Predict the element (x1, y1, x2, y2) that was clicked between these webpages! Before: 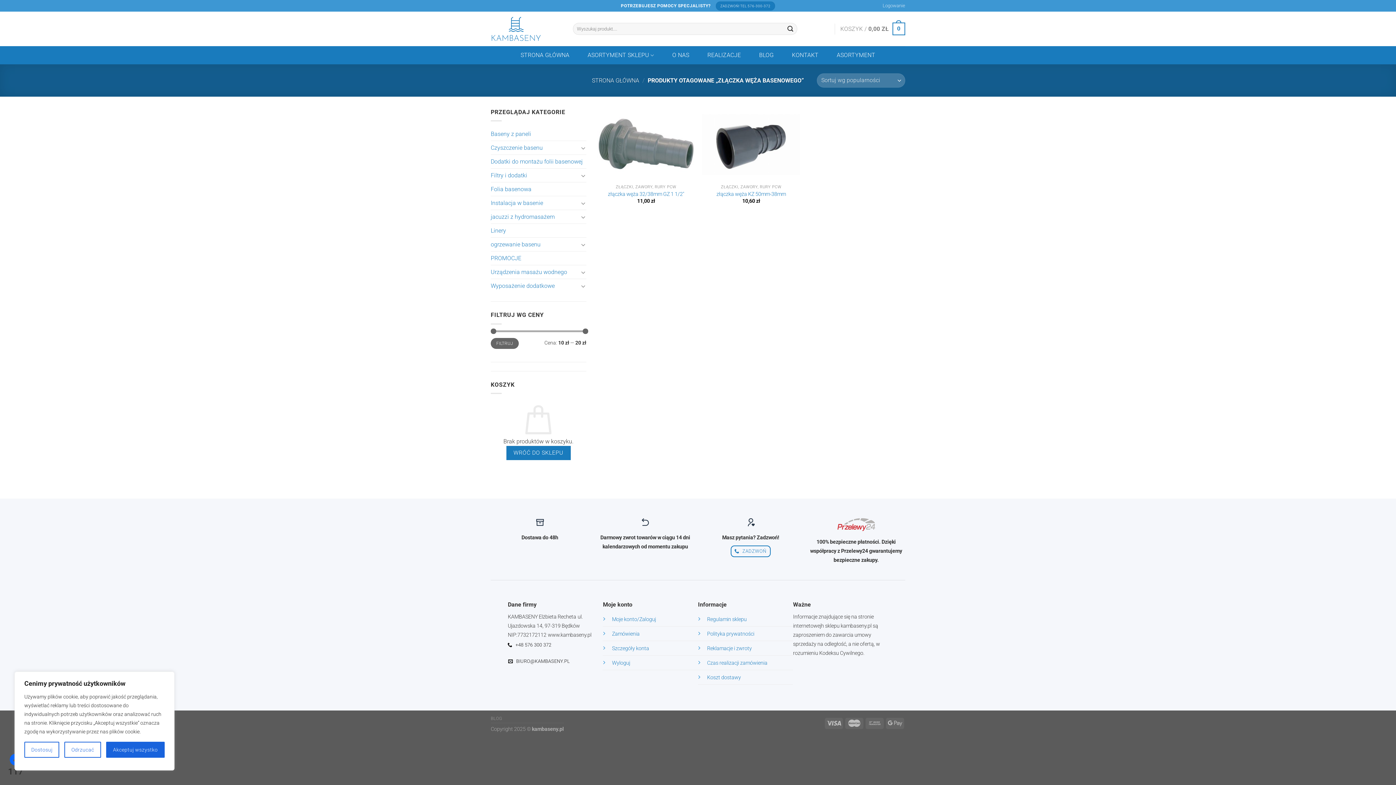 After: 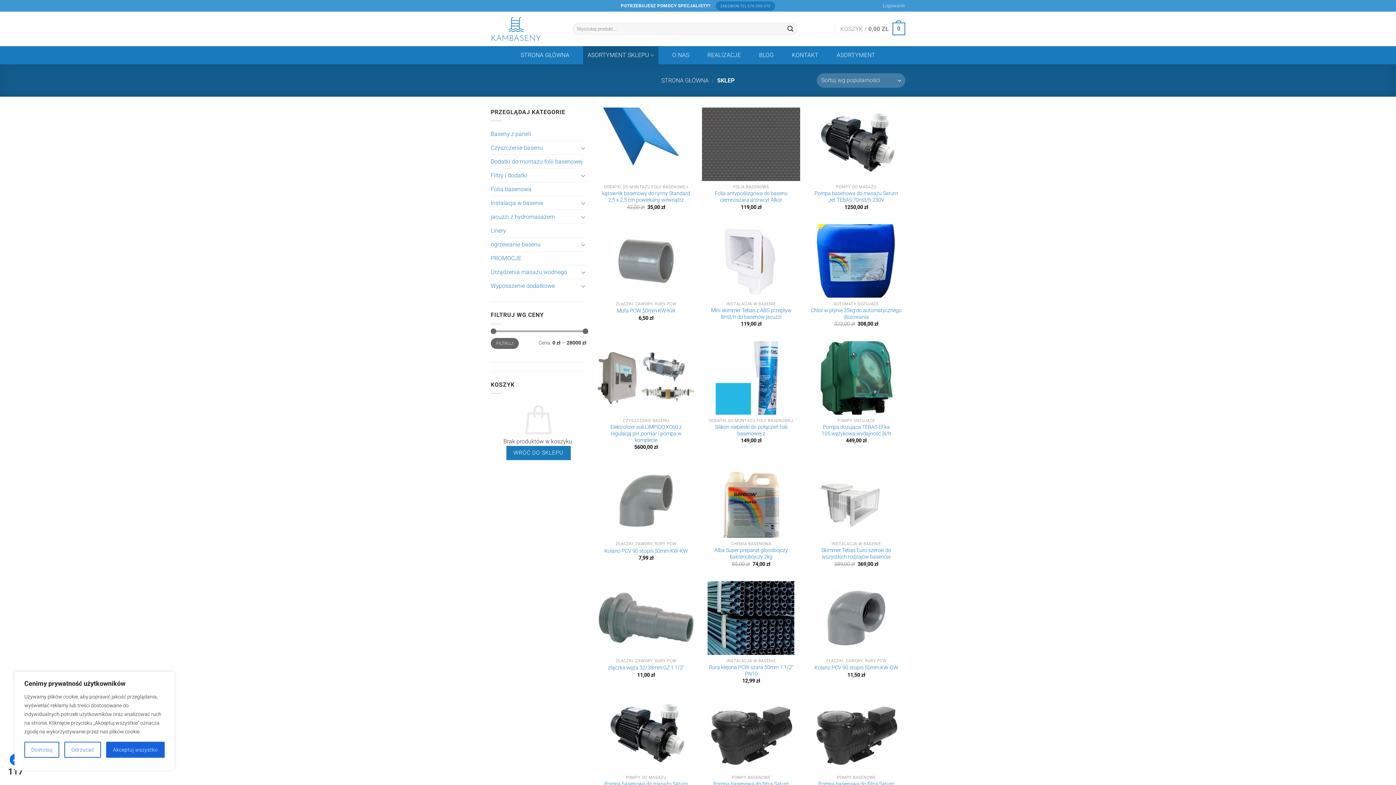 Action: label: ASORTYMENT SKLEPU bbox: (583, 46, 658, 64)